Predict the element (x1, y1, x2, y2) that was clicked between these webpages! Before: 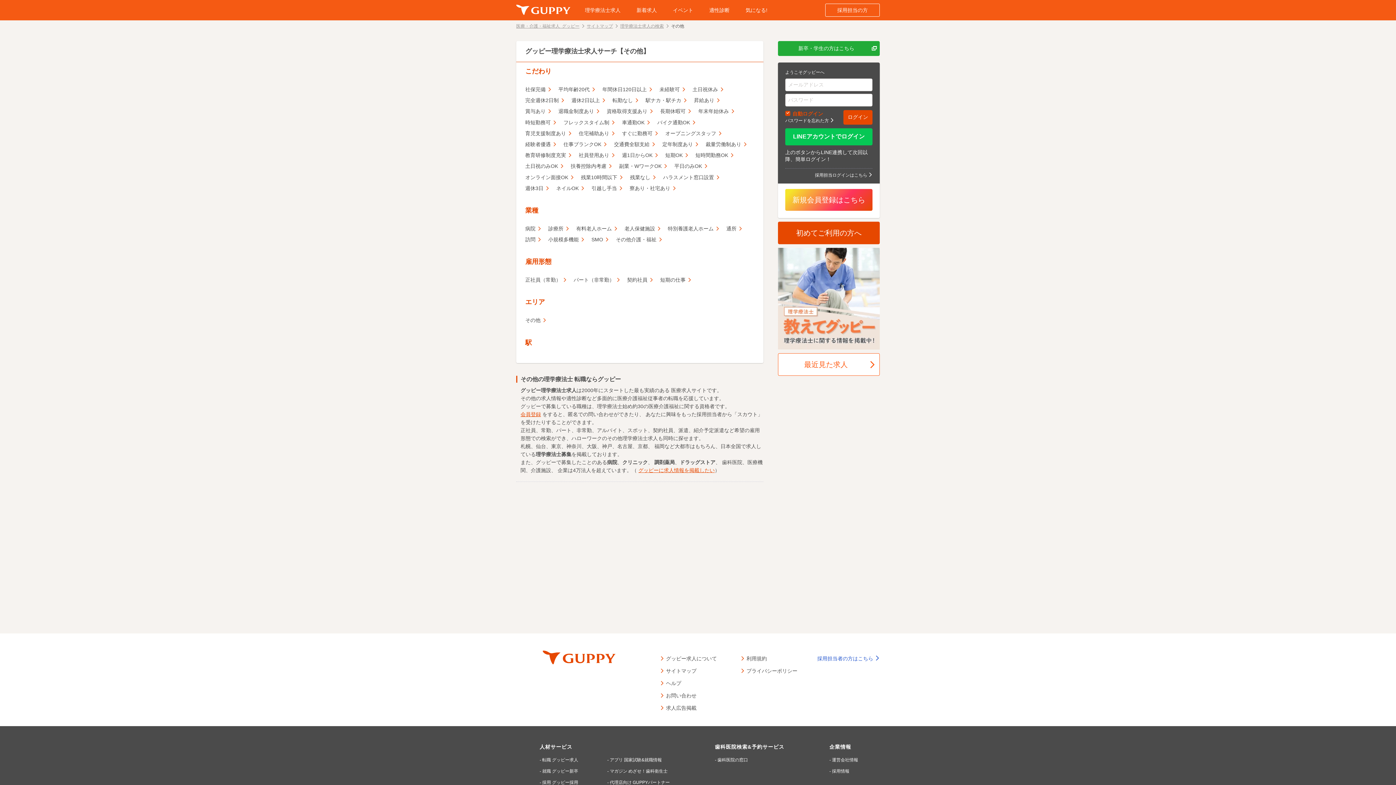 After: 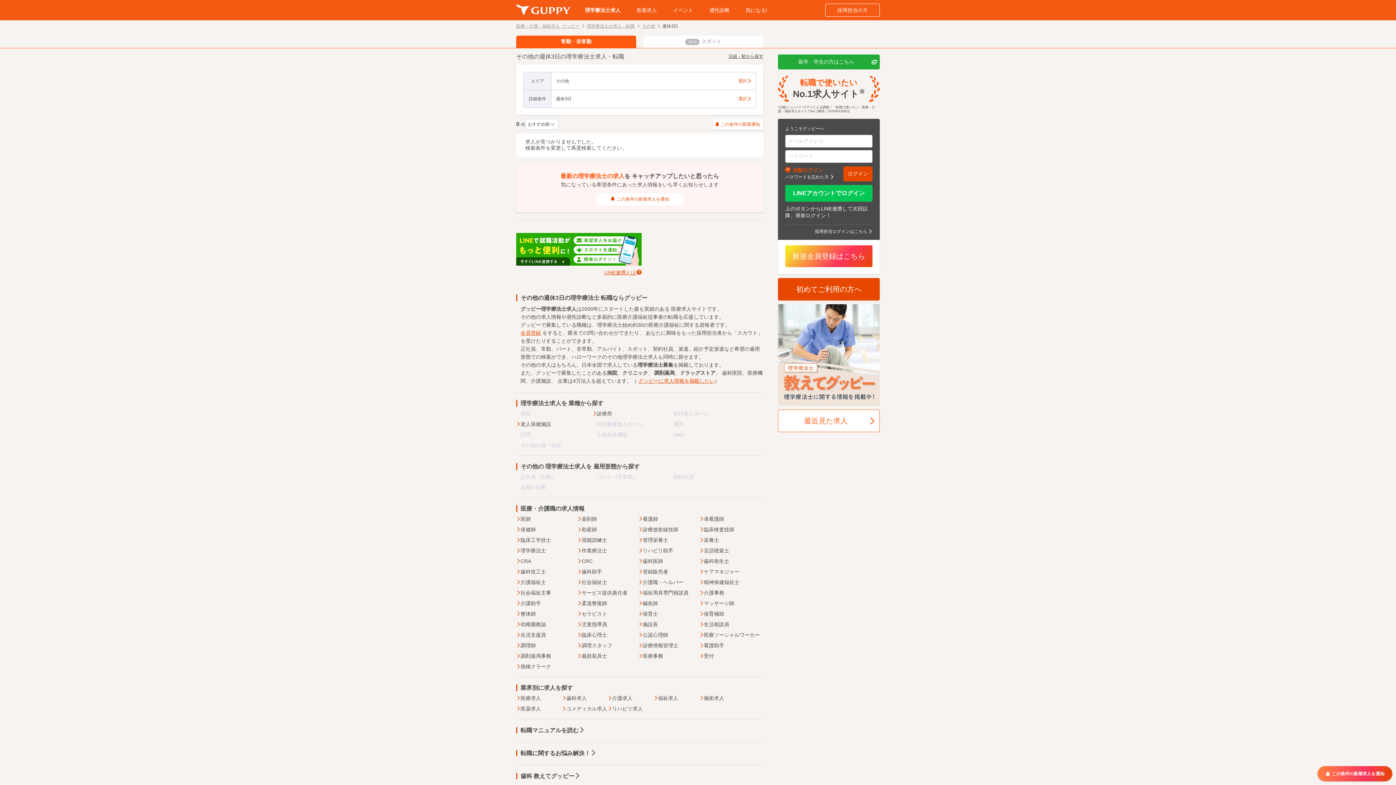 Action: label: 週休3日 bbox: (525, 184, 551, 191)